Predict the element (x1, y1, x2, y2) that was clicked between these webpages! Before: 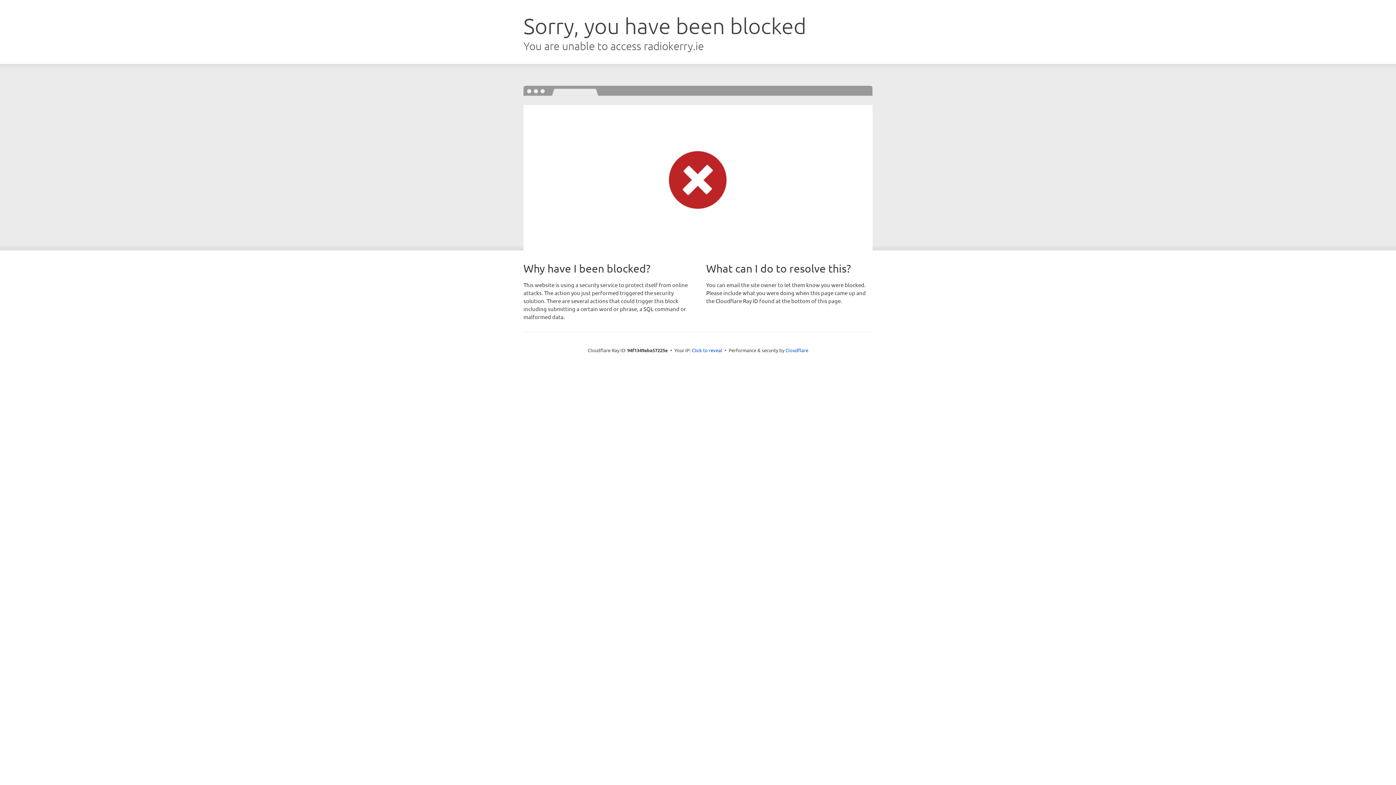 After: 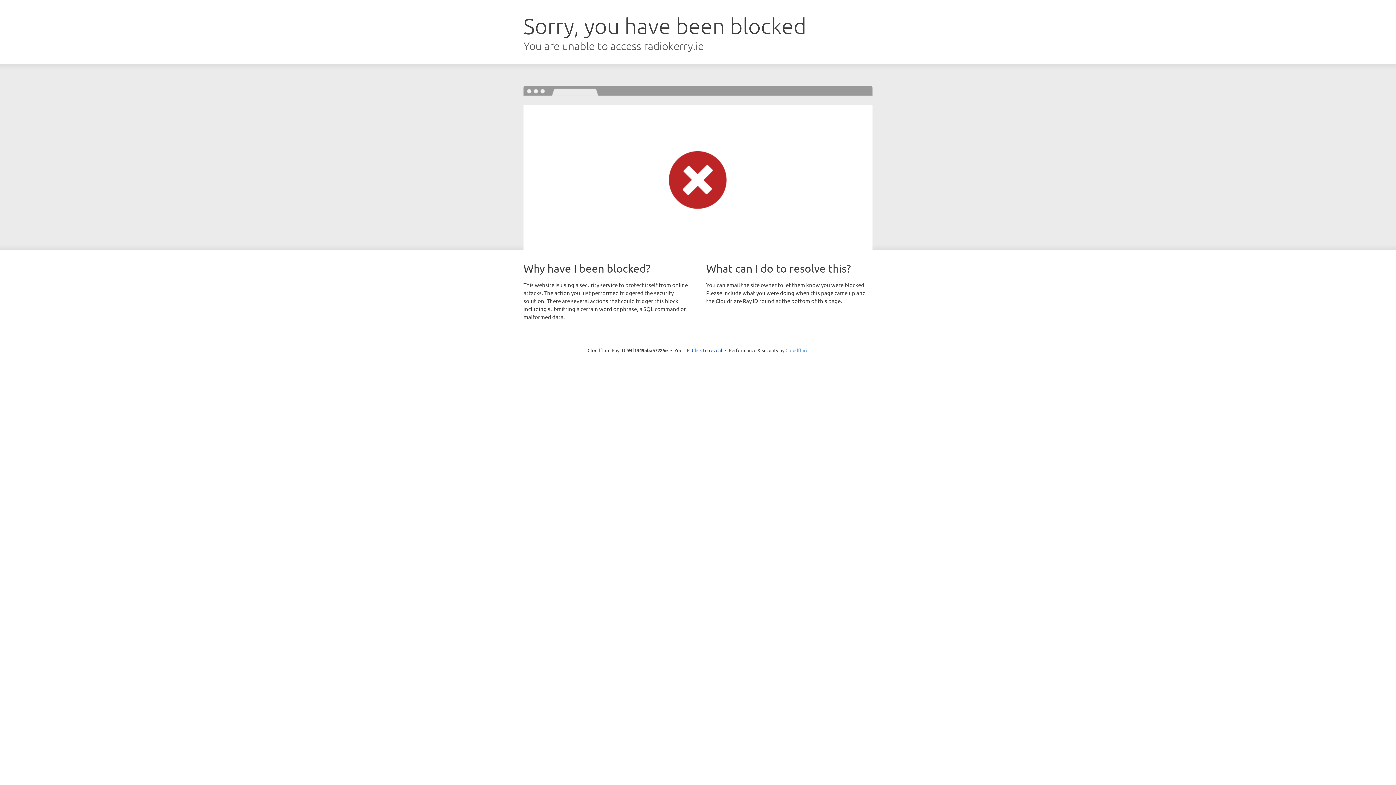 Action: bbox: (785, 347, 808, 353) label: Cloudflare